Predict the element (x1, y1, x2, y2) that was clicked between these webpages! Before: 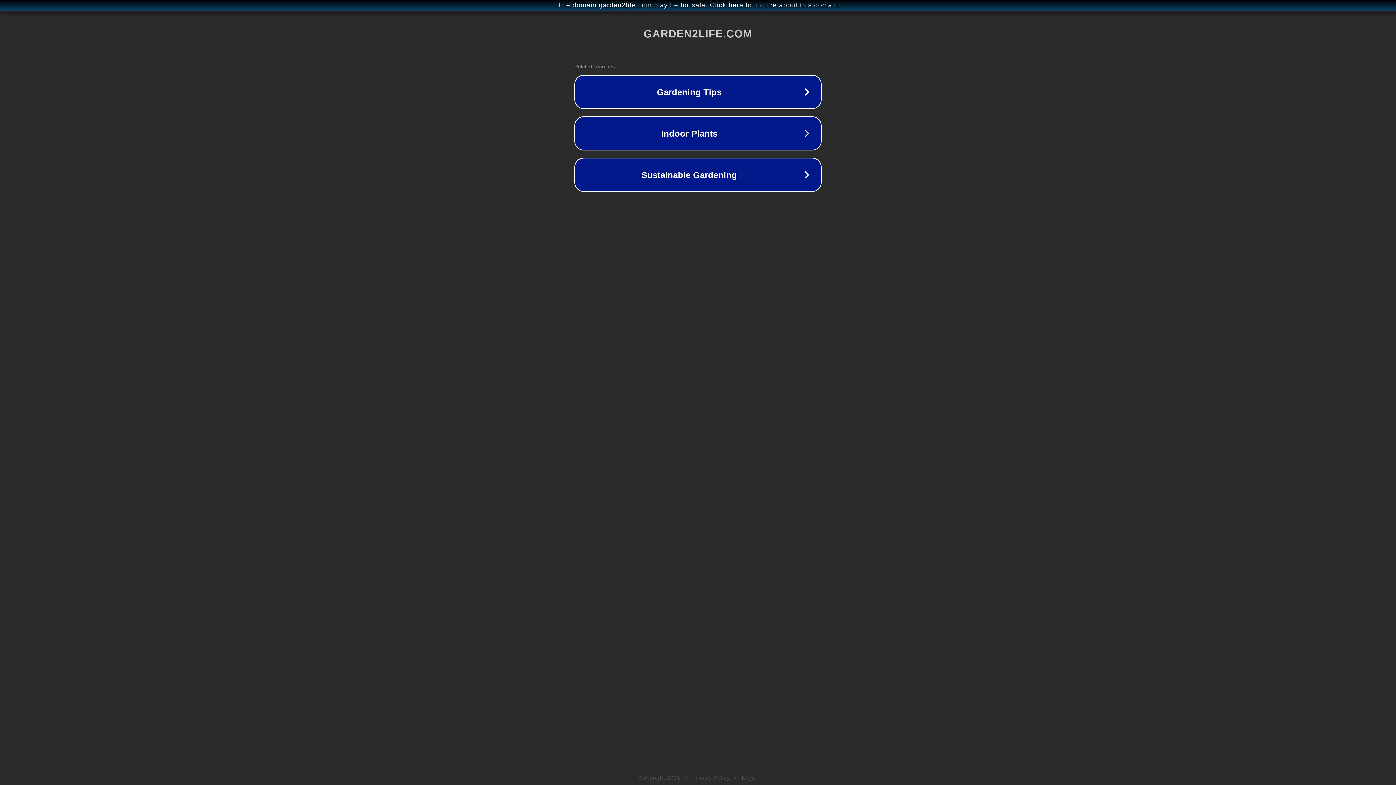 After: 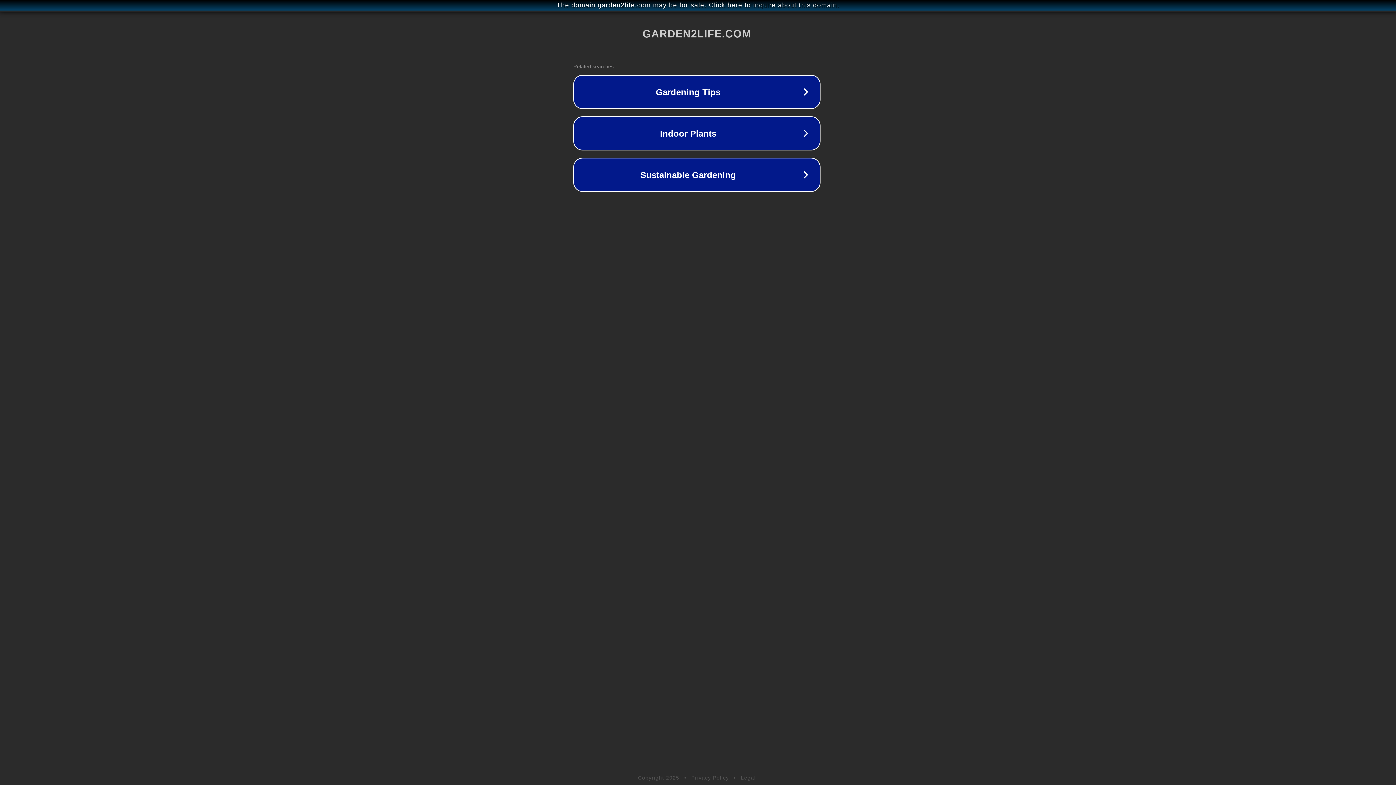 Action: bbox: (1, 1, 1397, 9) label: The domain garden2life.com may be for sale. Click here to inquire about this domain.